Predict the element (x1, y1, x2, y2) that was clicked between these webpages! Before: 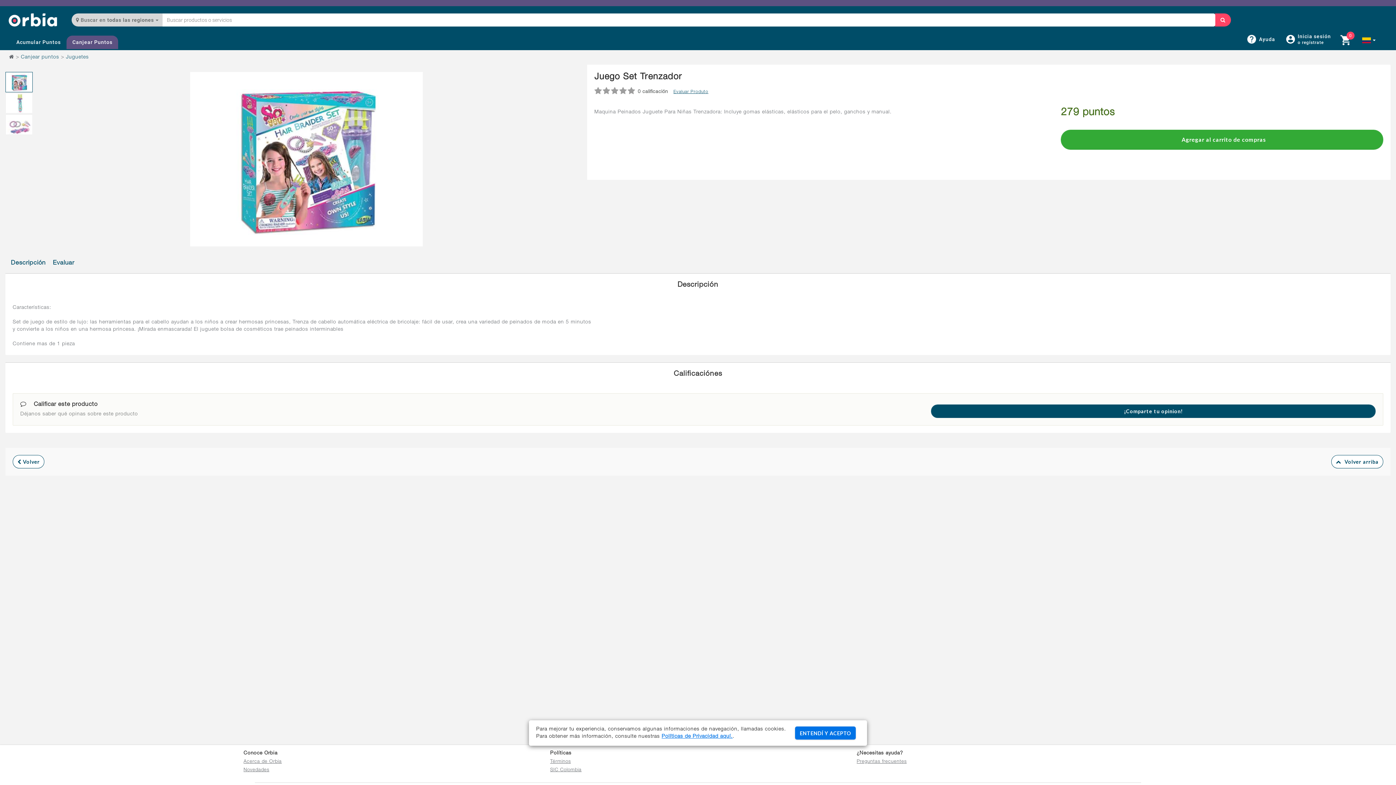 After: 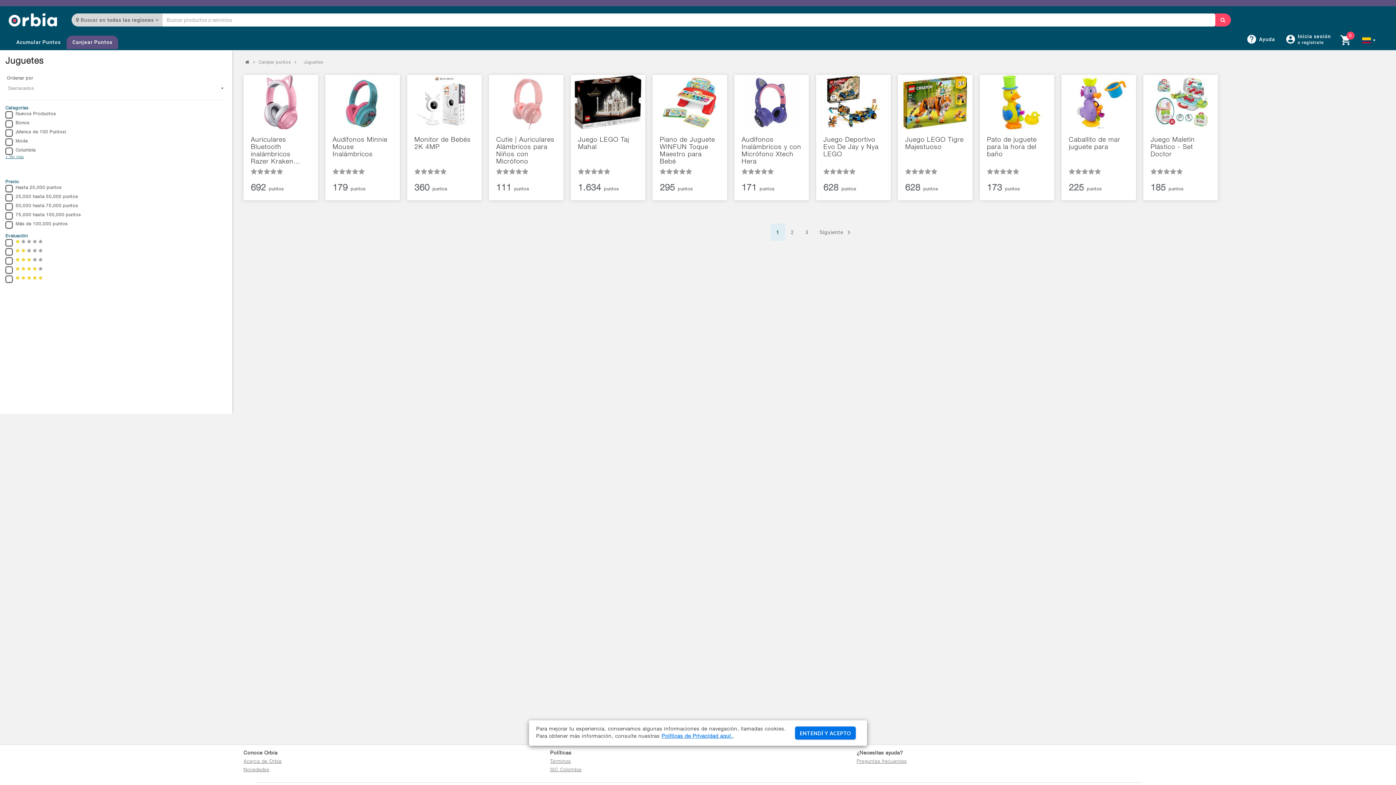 Action: bbox: (65, 54, 88, 60) label: Juguetes